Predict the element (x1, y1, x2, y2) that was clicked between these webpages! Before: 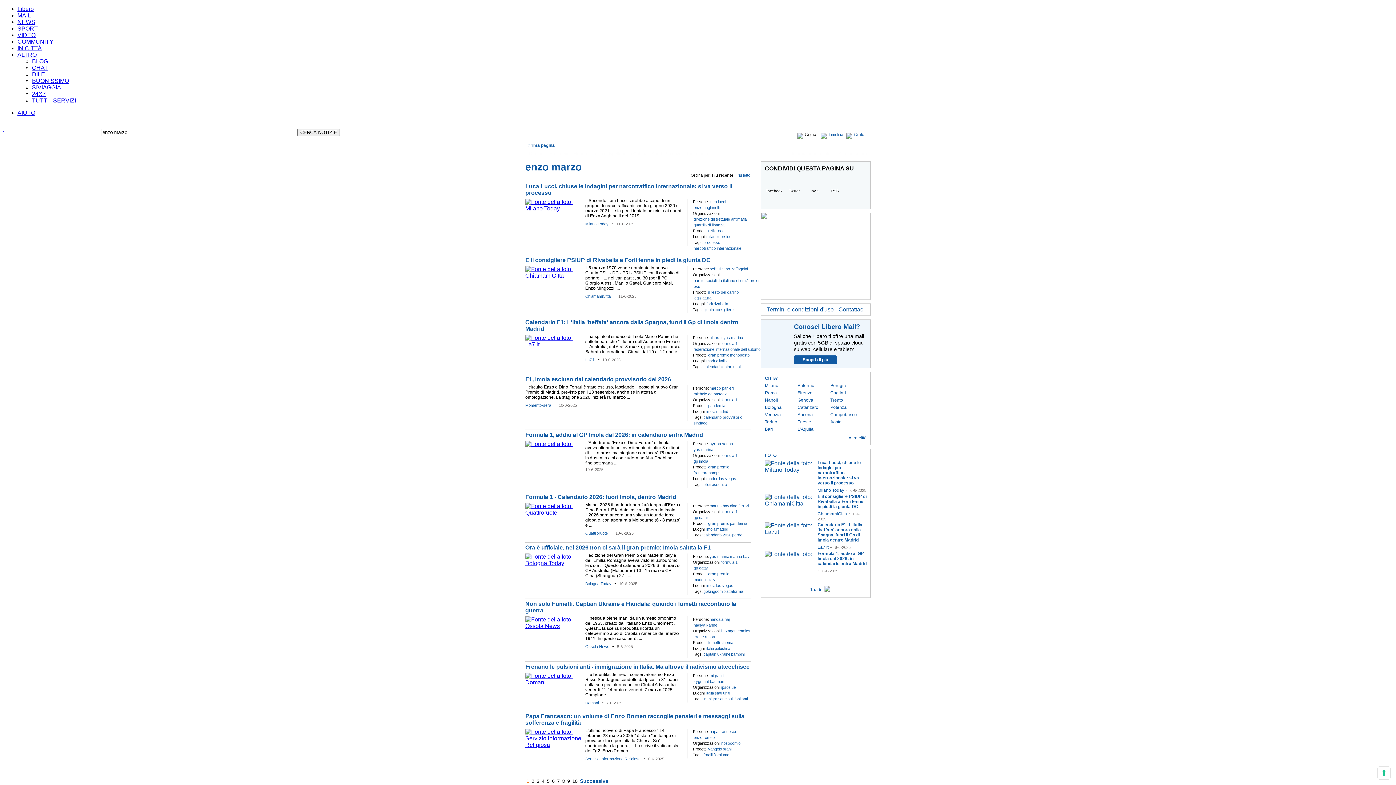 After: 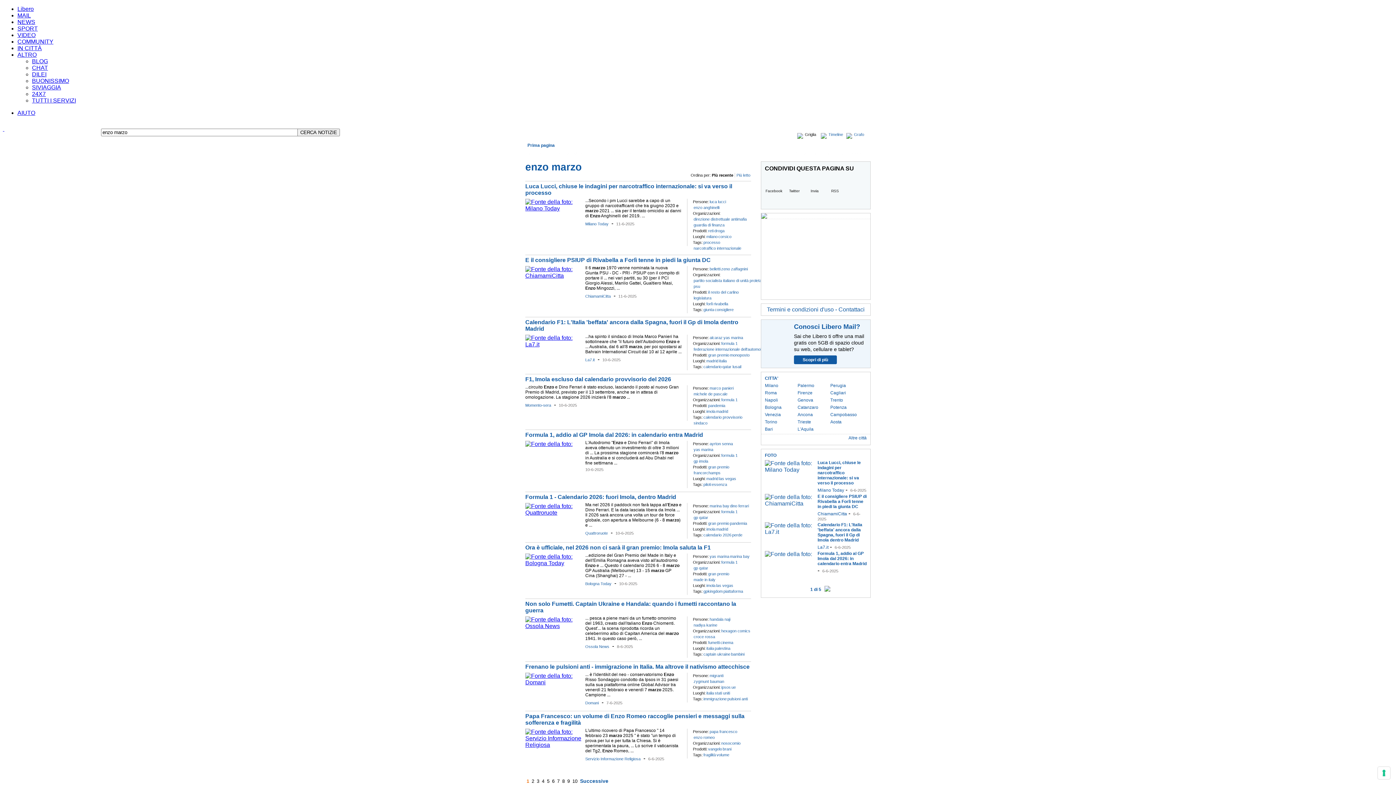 Action: bbox: (525, 272, 581, 278)